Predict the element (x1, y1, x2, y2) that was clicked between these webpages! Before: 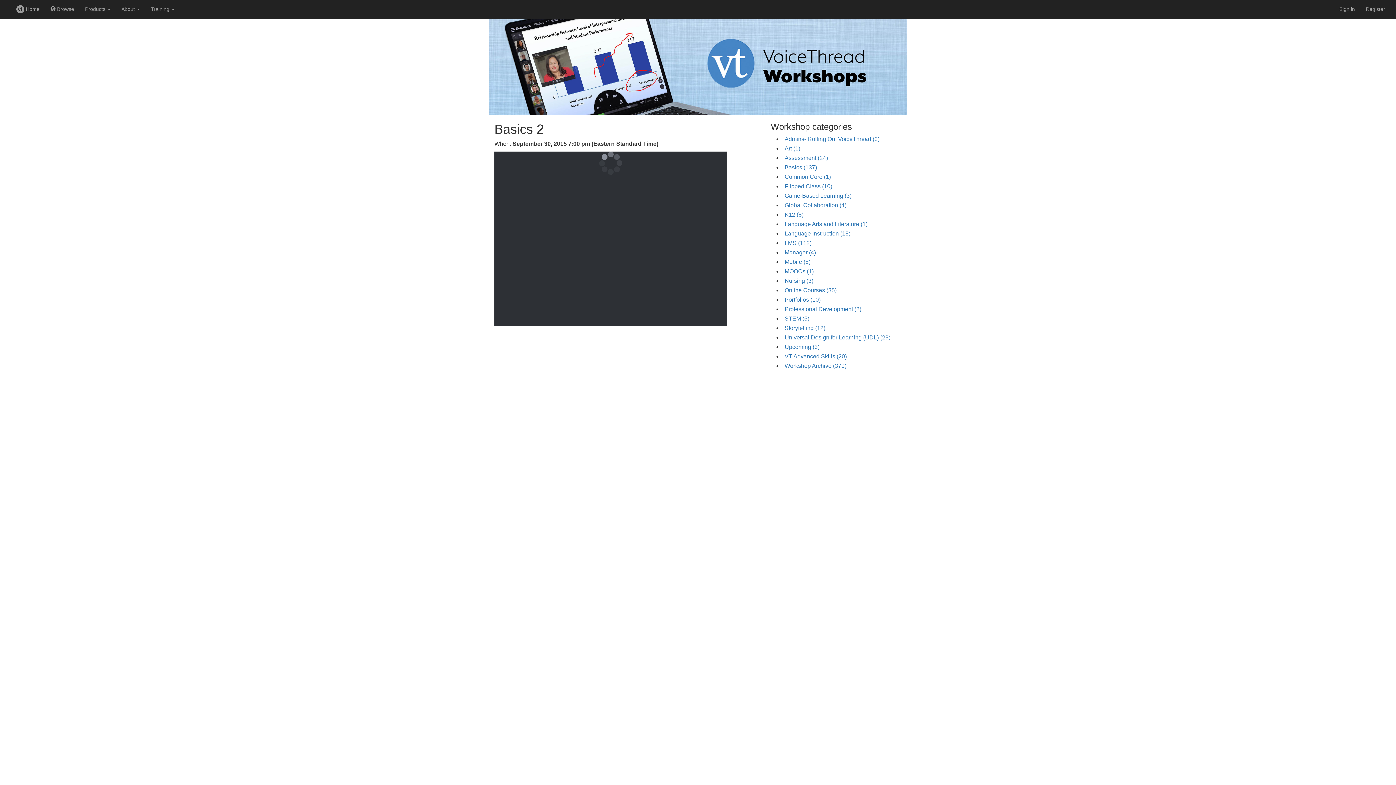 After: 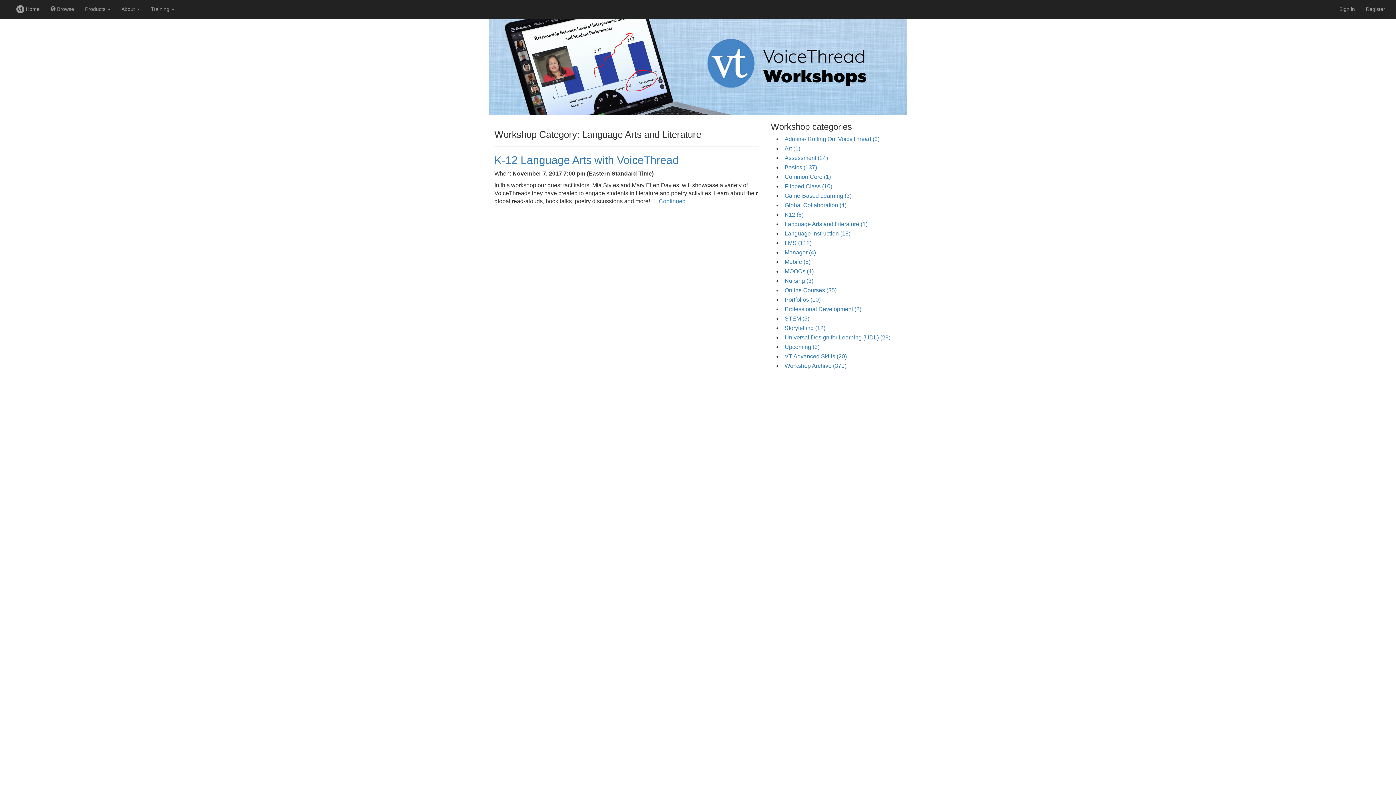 Action: bbox: (784, 221, 867, 227) label: Language Arts and Literature (1)